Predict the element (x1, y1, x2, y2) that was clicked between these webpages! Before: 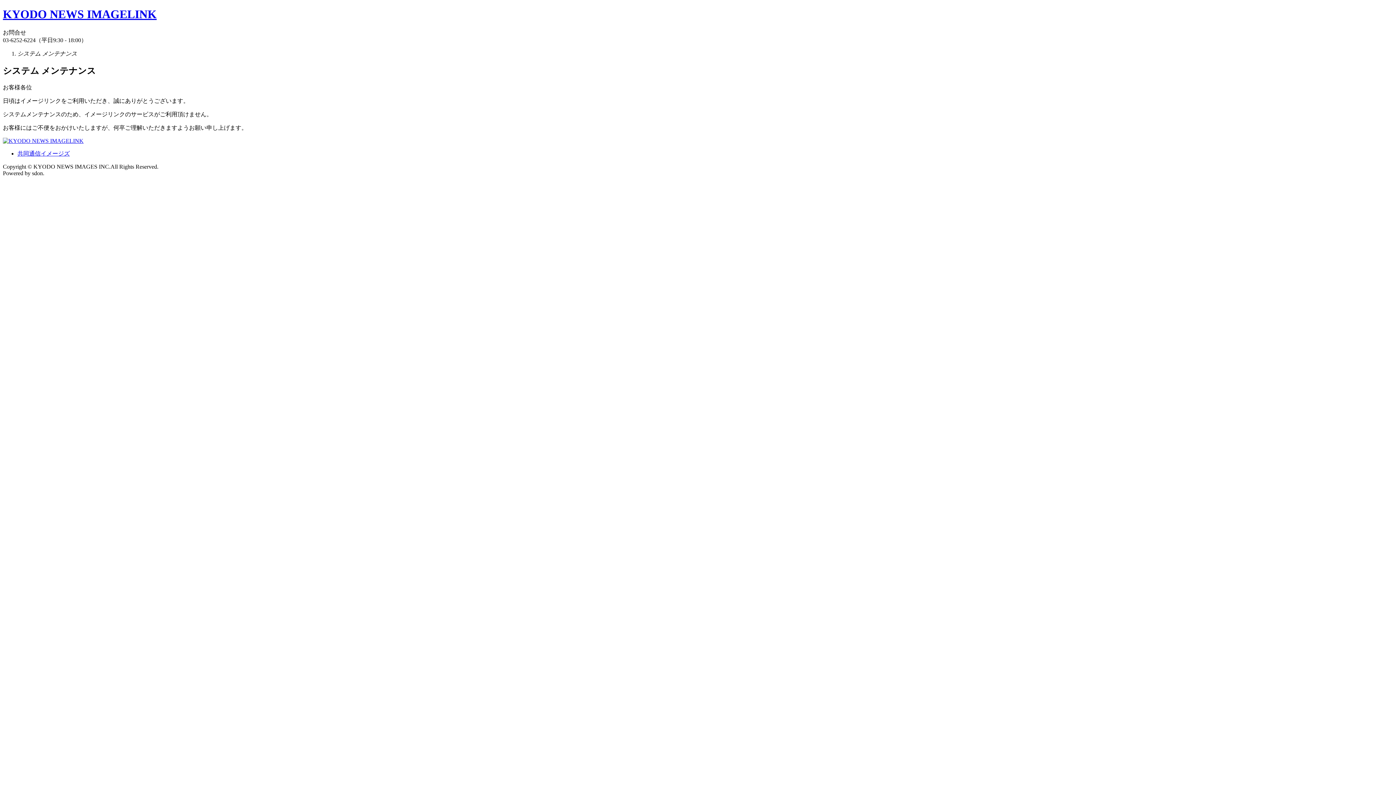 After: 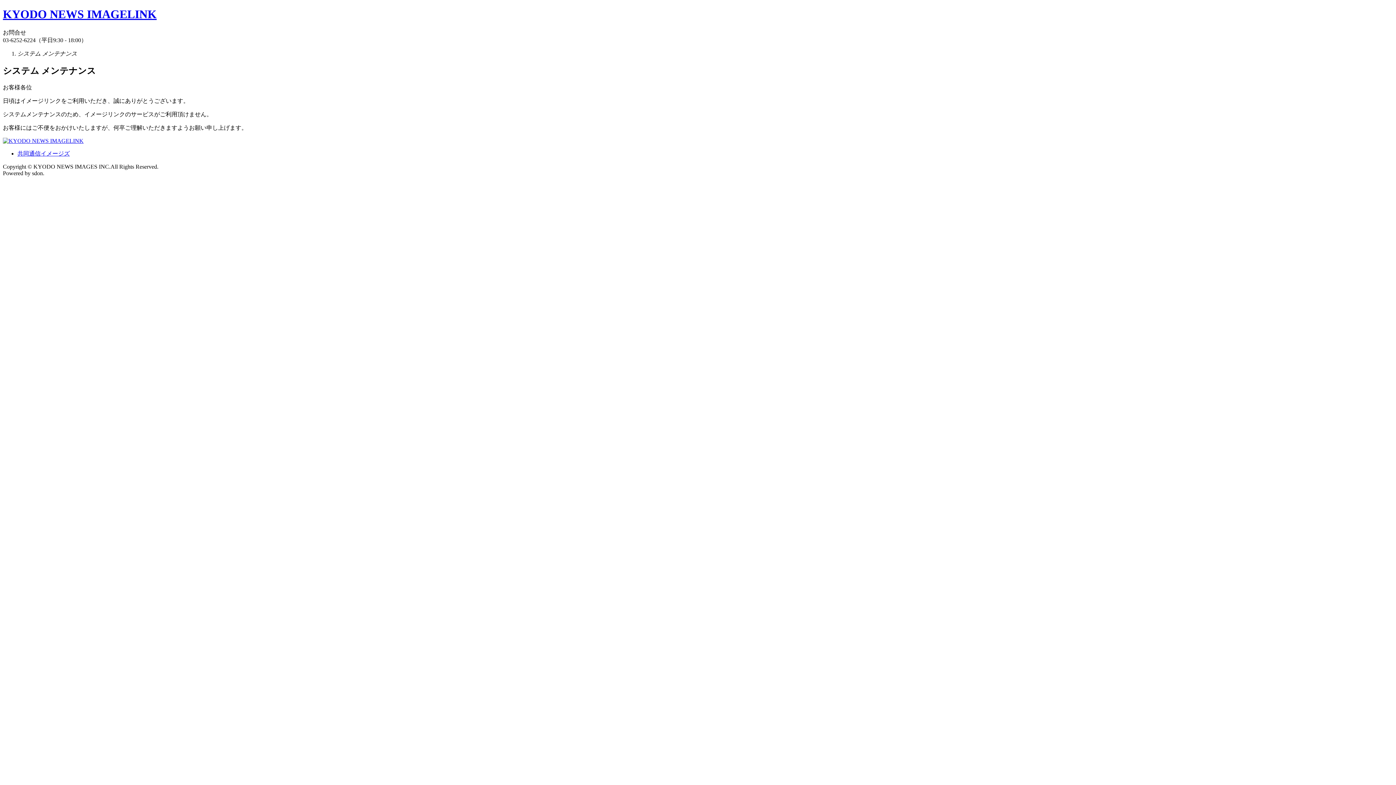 Action: label: 共同通信イメージズ bbox: (17, 150, 69, 156)